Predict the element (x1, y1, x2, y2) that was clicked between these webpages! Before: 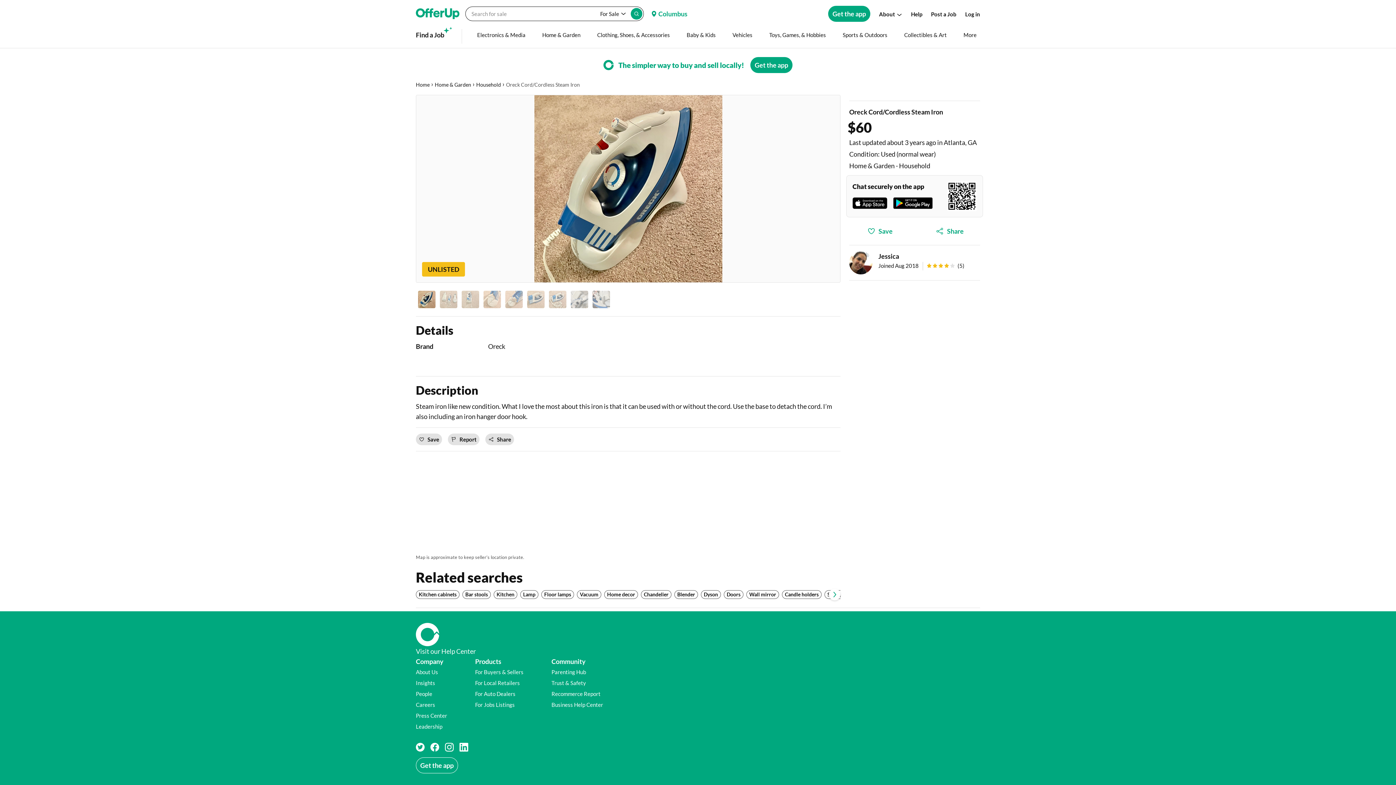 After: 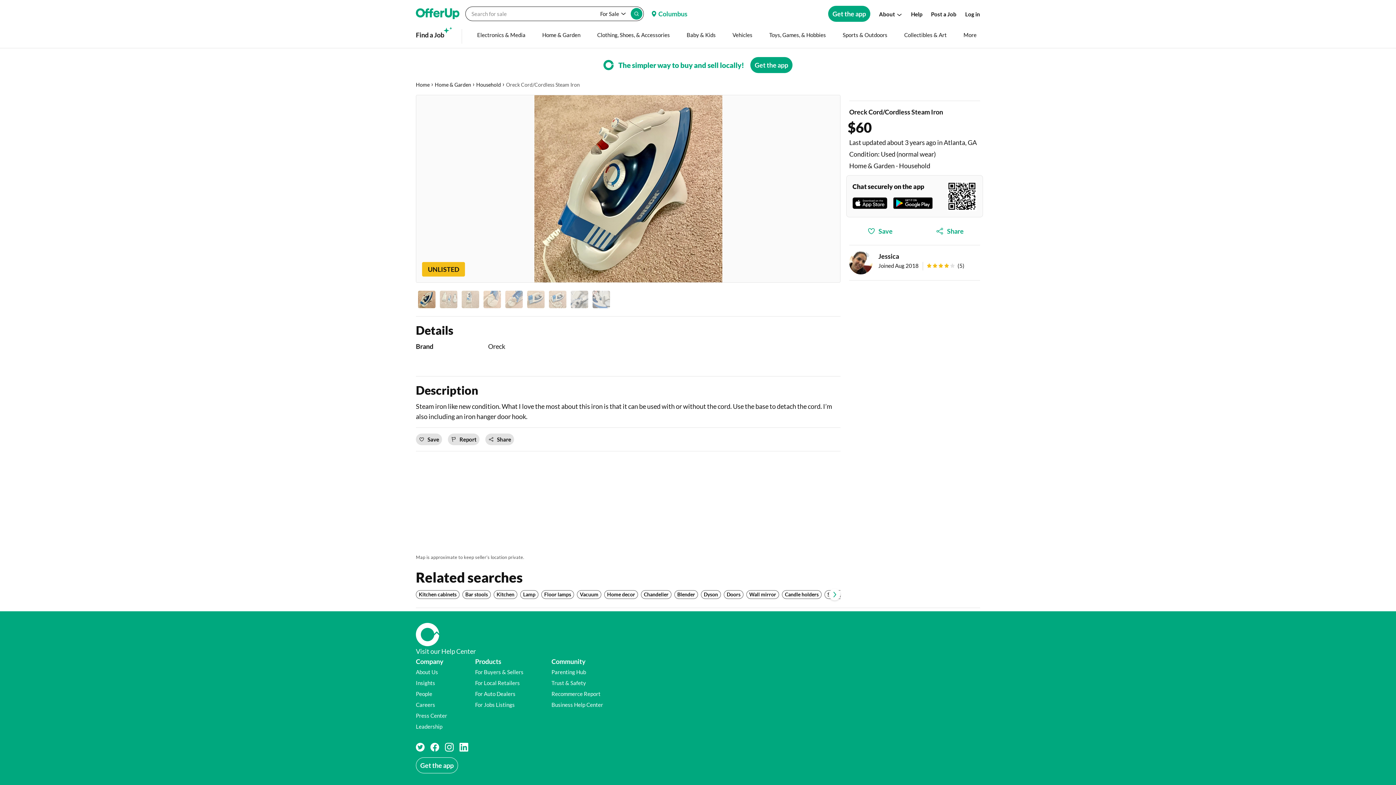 Action: label: Visit our Help Center (opens in a new window) bbox: (416, 648, 476, 655)